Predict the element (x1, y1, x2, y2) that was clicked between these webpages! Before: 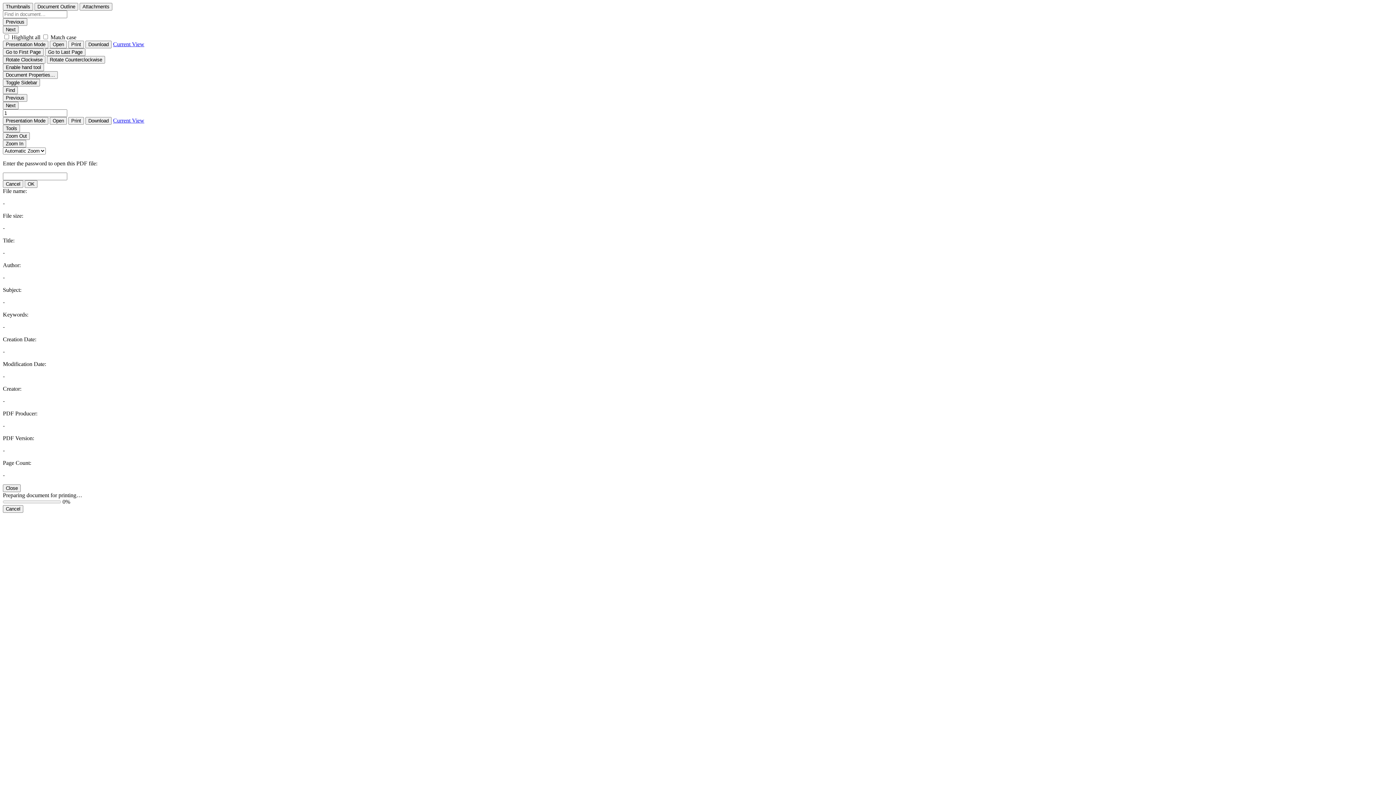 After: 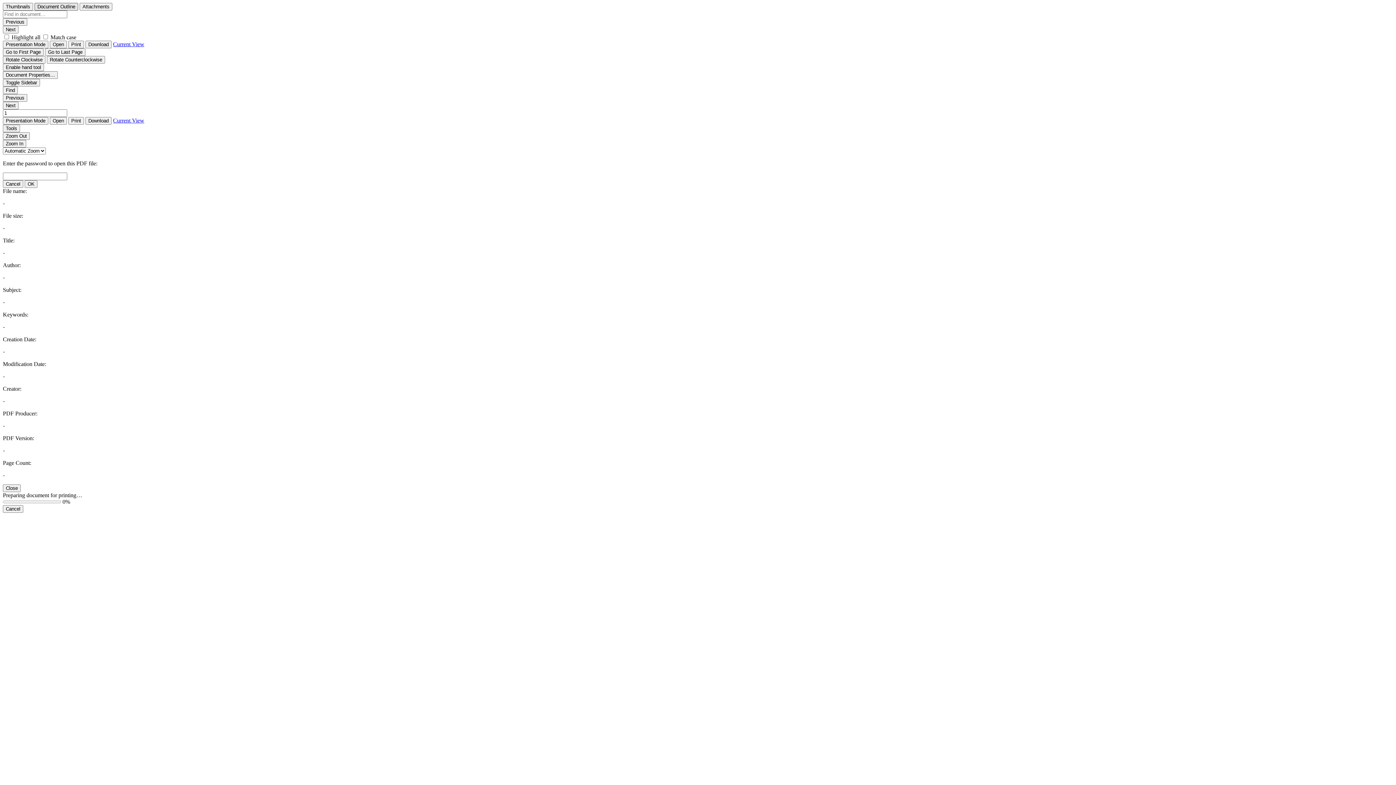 Action: bbox: (34, 2, 78, 10) label: Document Outline